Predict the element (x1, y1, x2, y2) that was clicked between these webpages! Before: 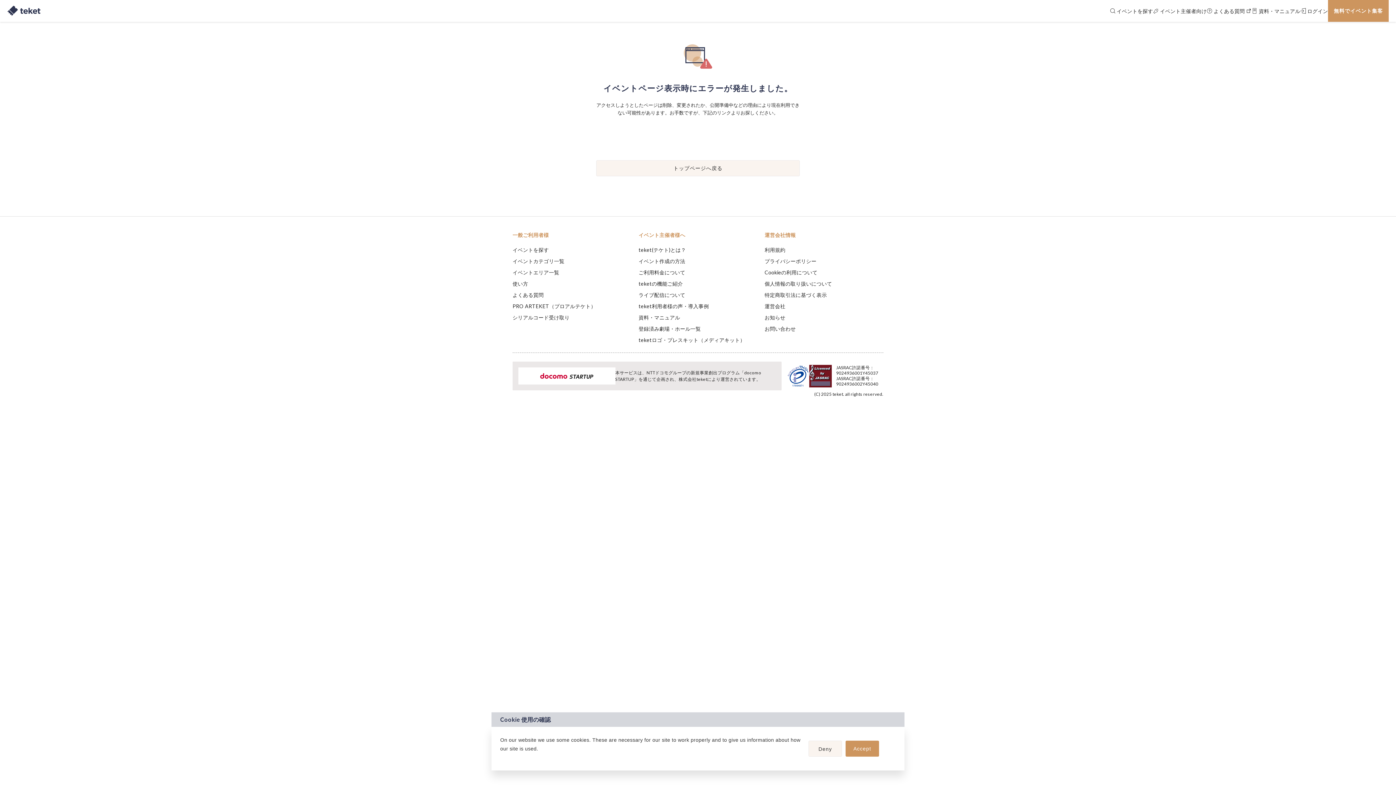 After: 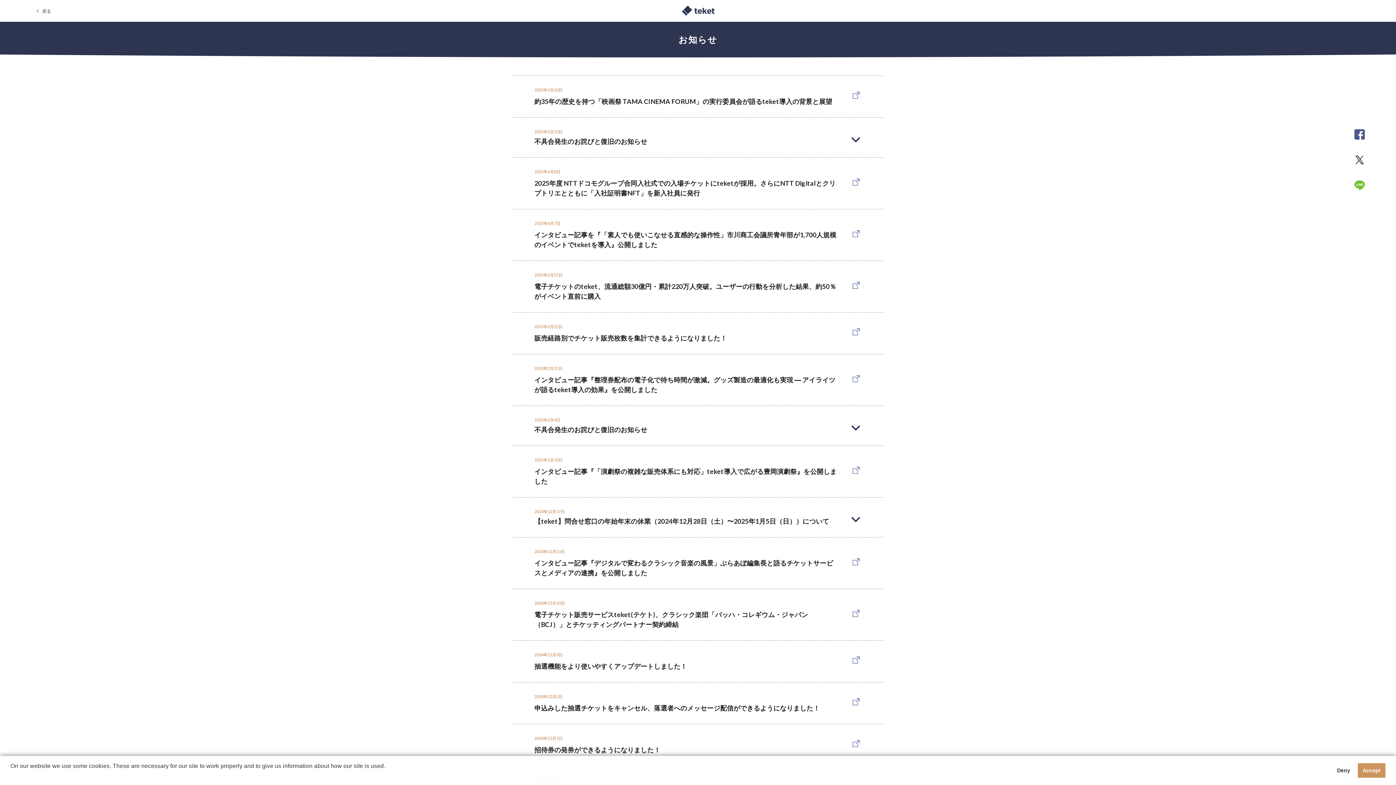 Action: label: お知らせ bbox: (764, 314, 785, 320)